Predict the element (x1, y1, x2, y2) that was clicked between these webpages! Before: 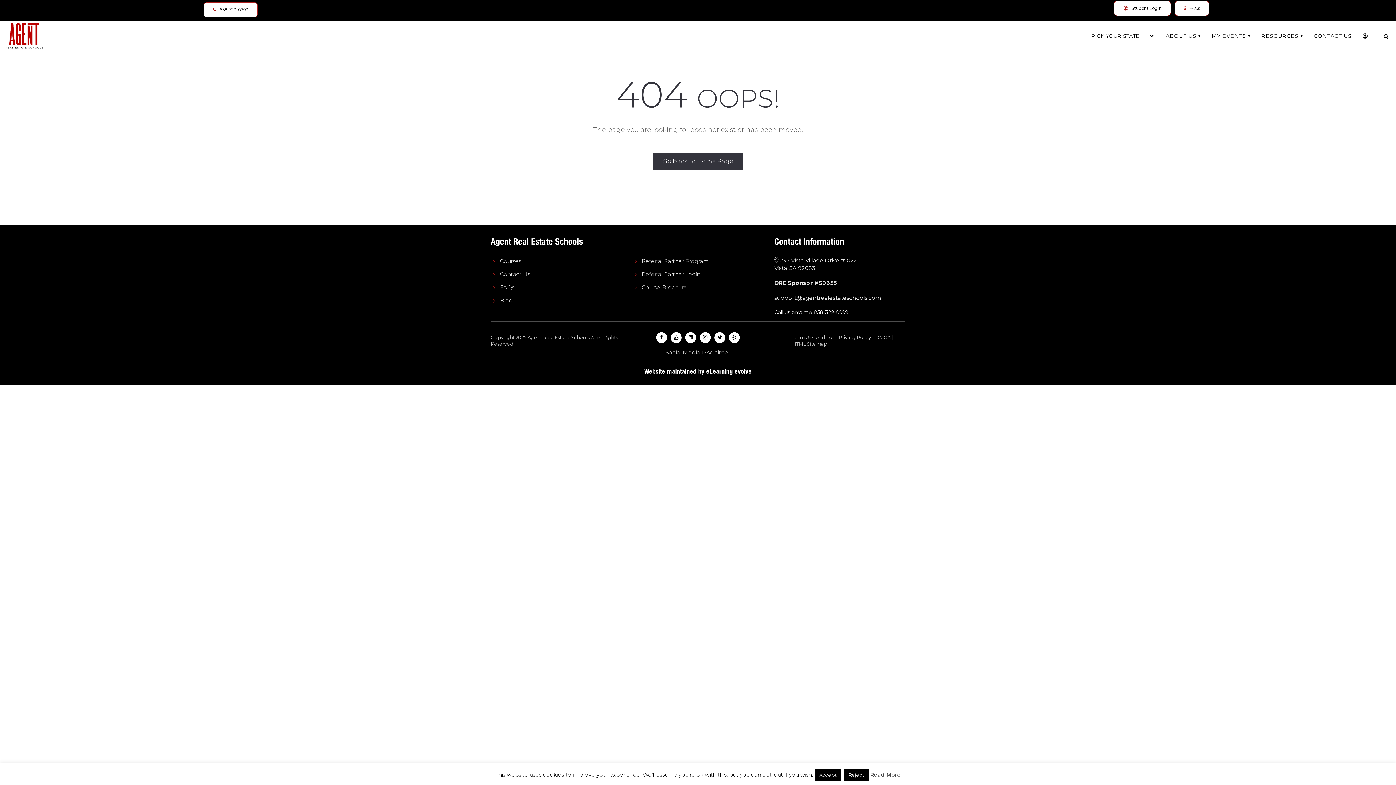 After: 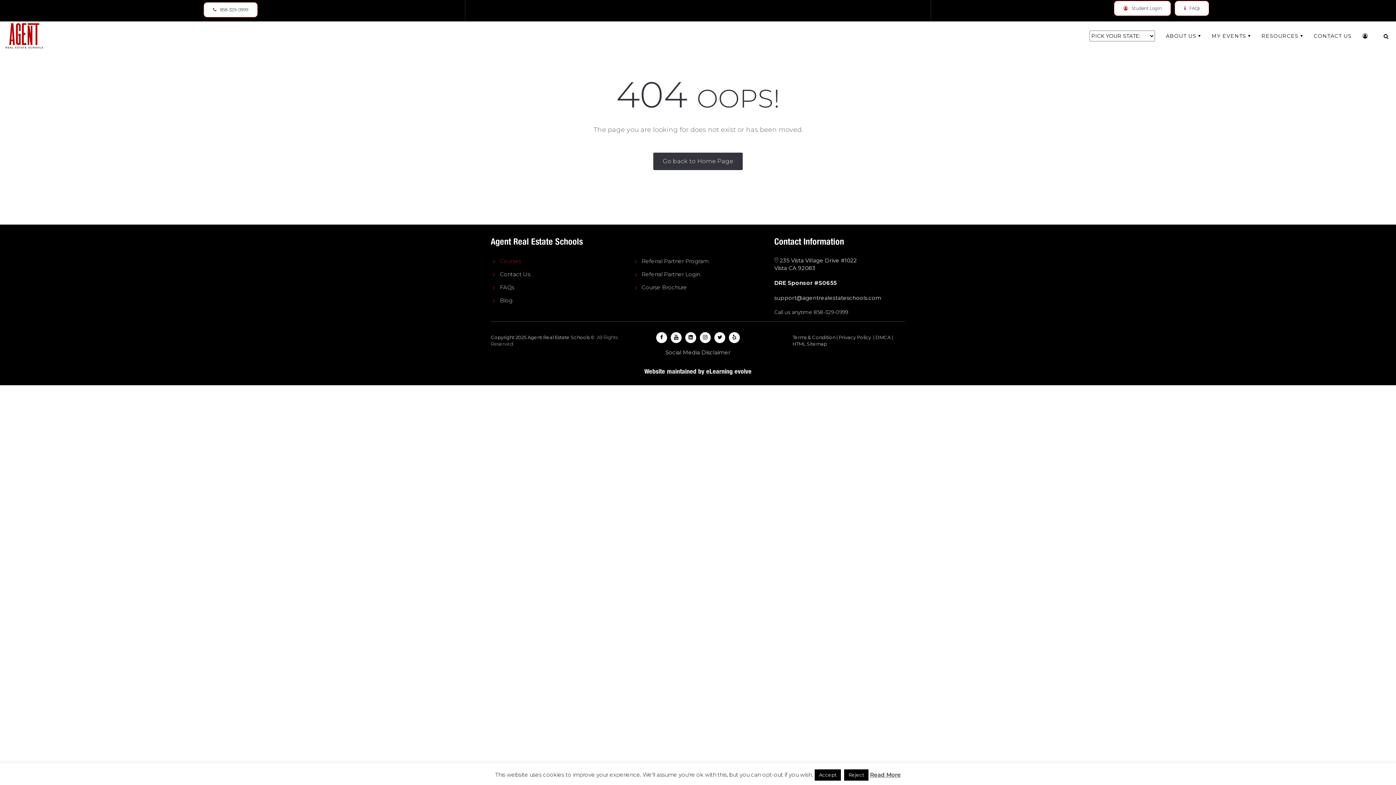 Action: label: Courses bbox: (500, 257, 521, 264)